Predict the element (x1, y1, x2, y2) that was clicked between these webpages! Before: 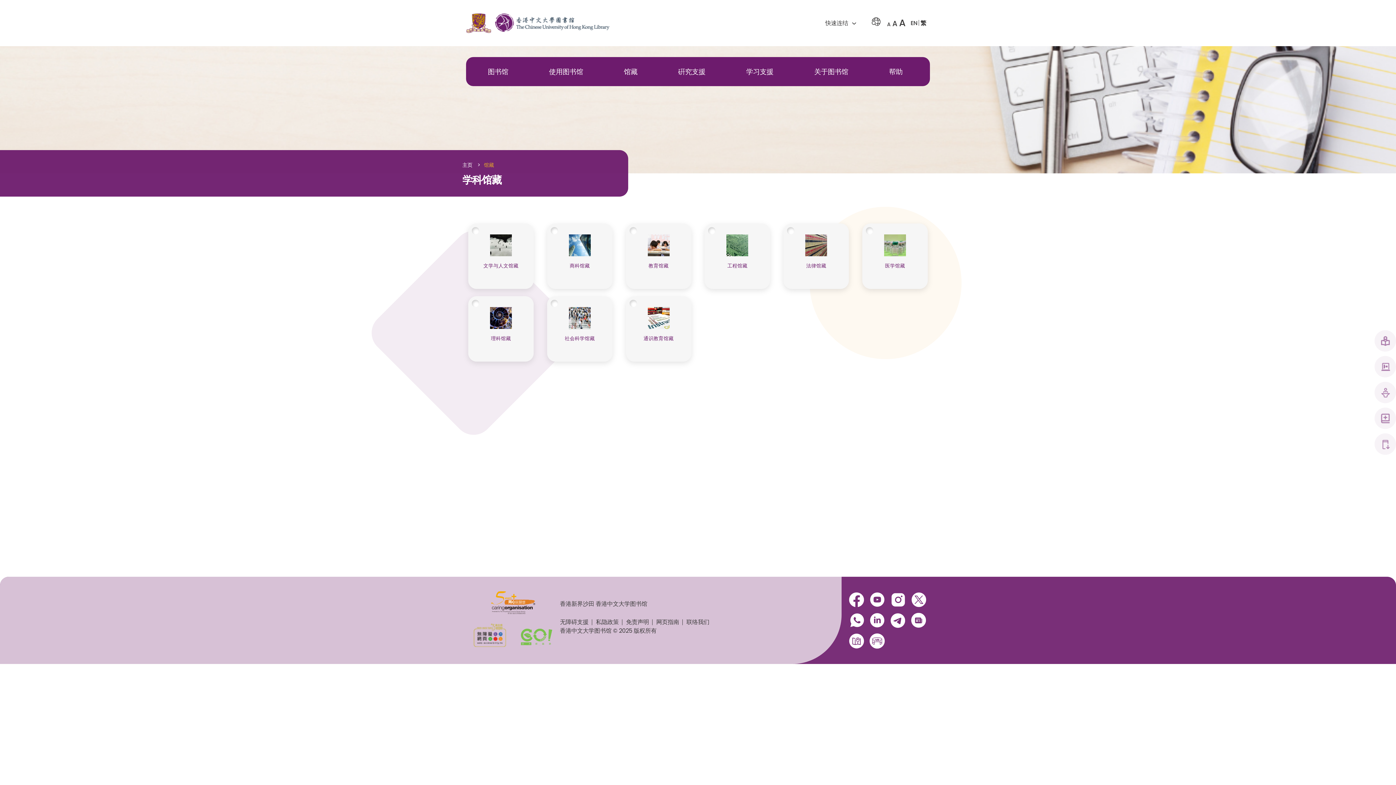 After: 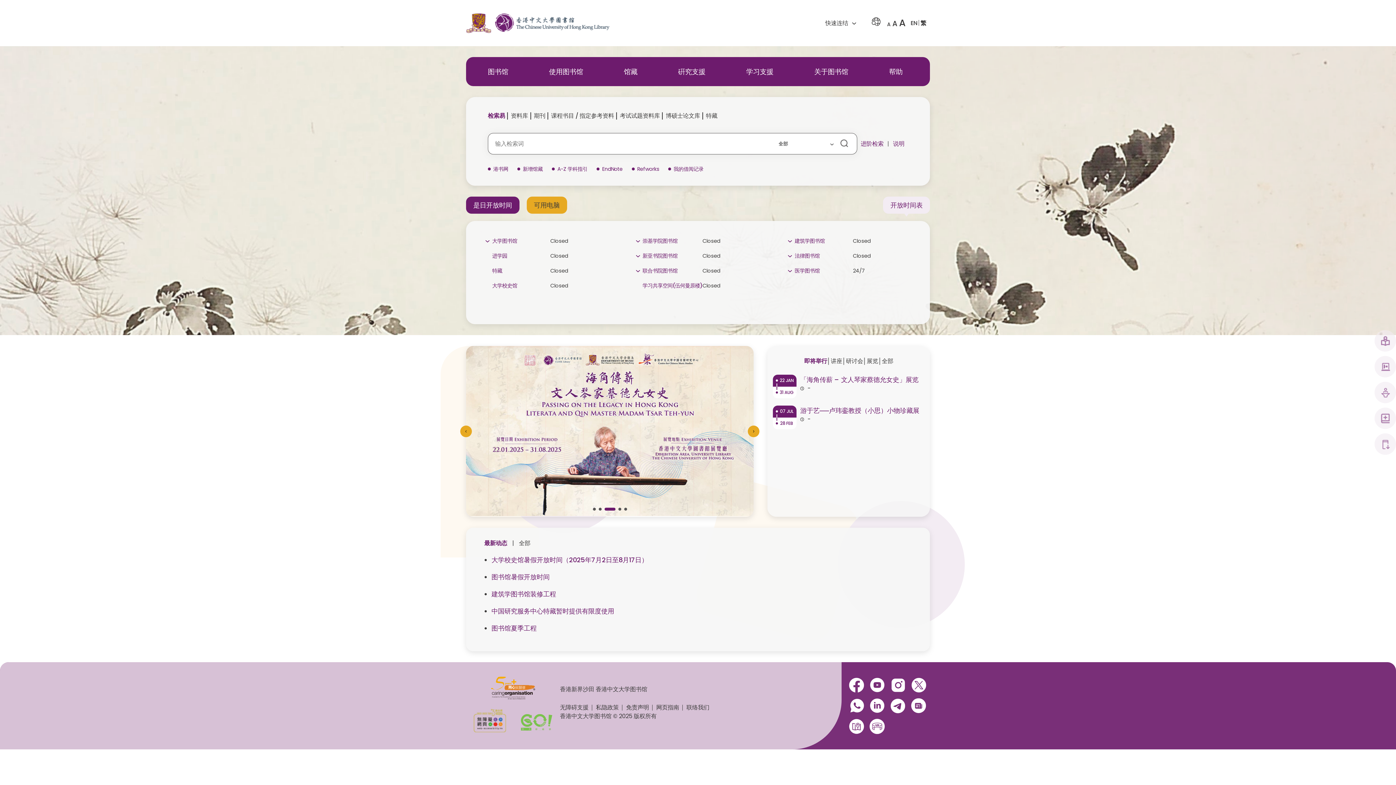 Action: bbox: (462, 161, 472, 168) label: 主页